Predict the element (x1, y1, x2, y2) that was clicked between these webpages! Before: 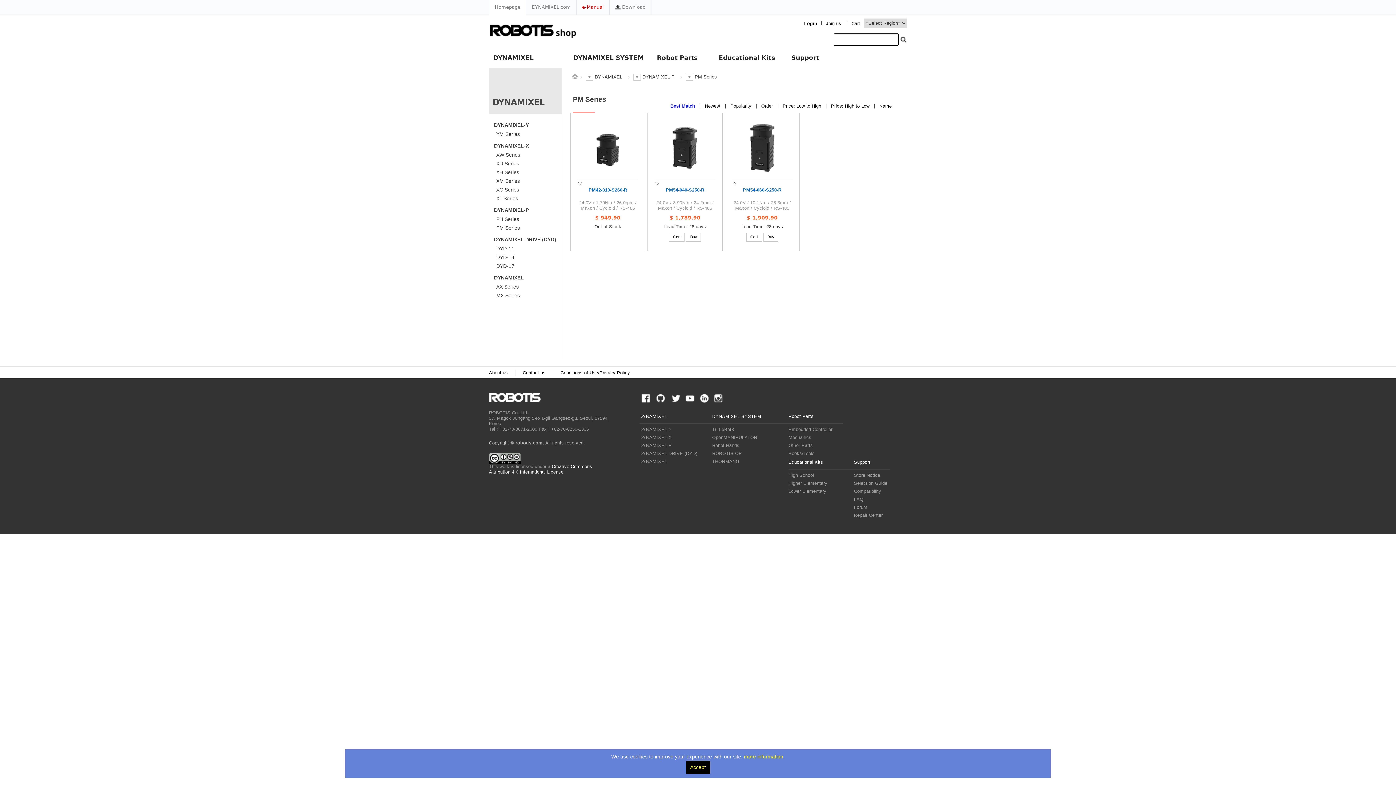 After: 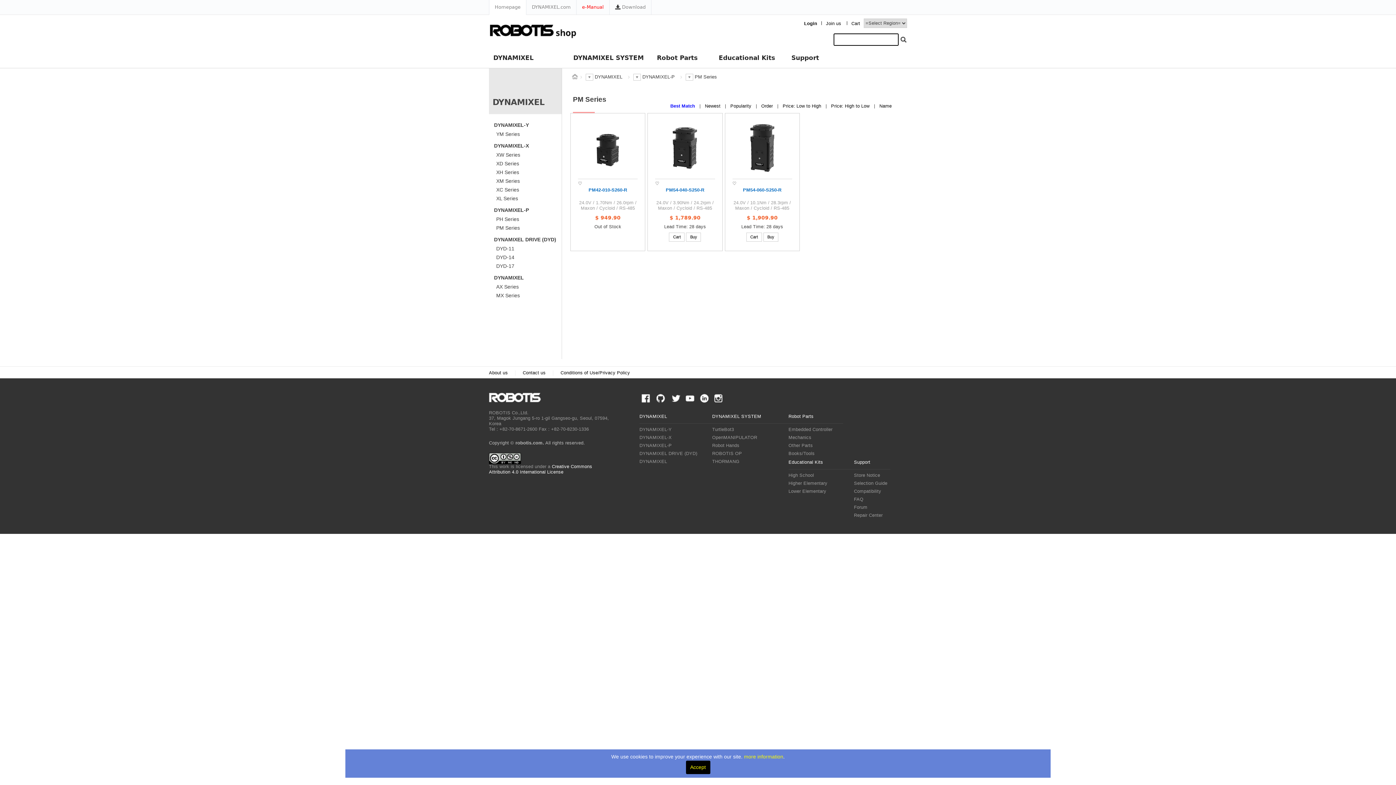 Action: bbox: (669, 394, 682, 401)